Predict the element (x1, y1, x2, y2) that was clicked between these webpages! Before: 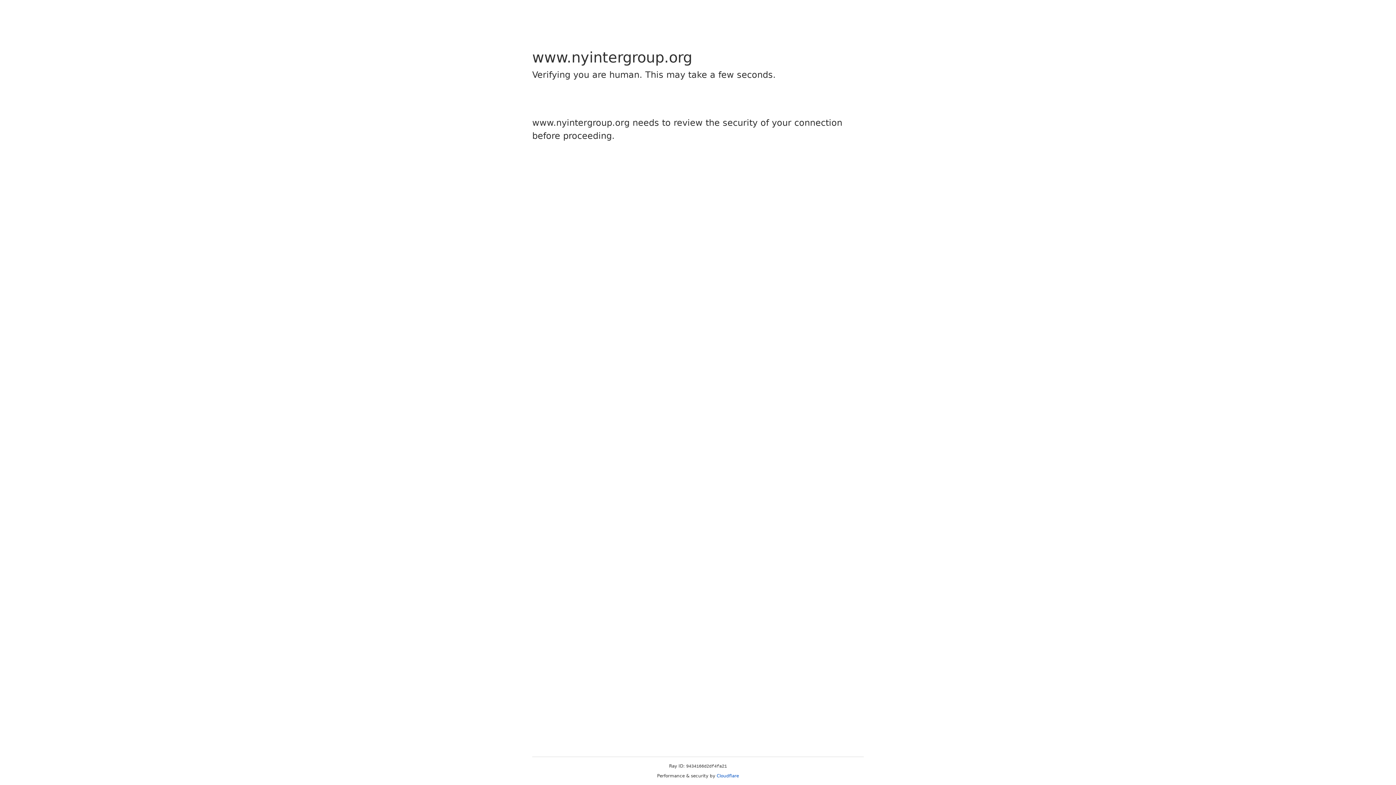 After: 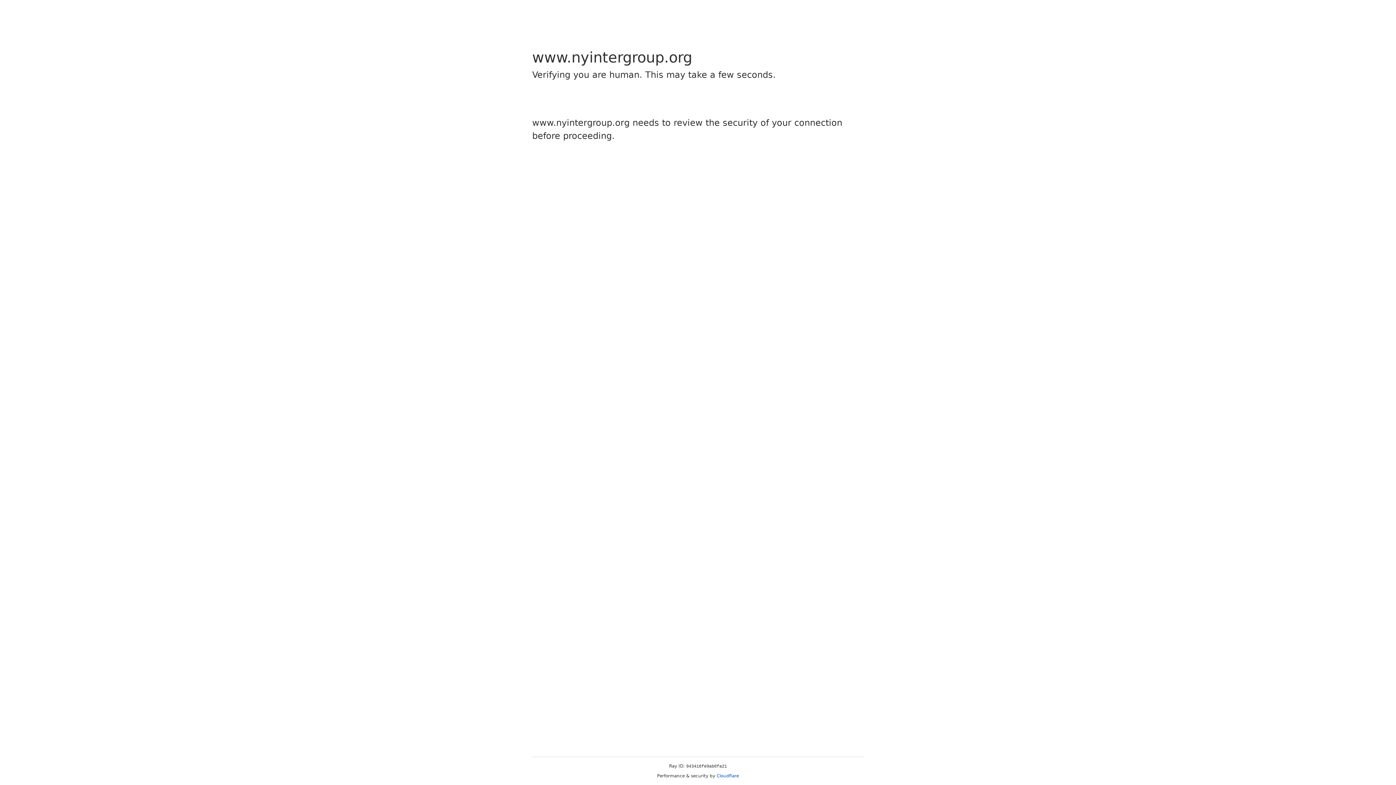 Action: bbox: (716, 773, 739, 778) label: Cloudflare